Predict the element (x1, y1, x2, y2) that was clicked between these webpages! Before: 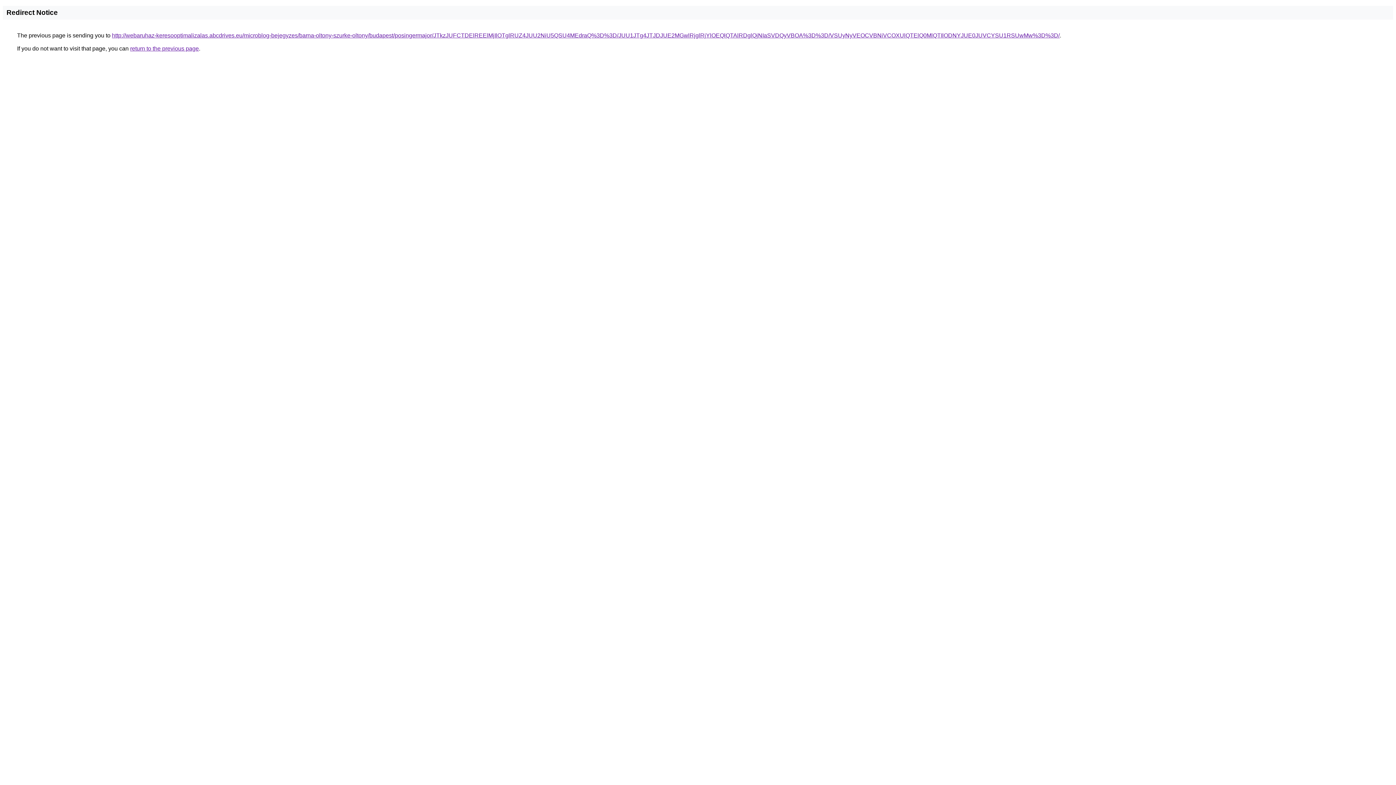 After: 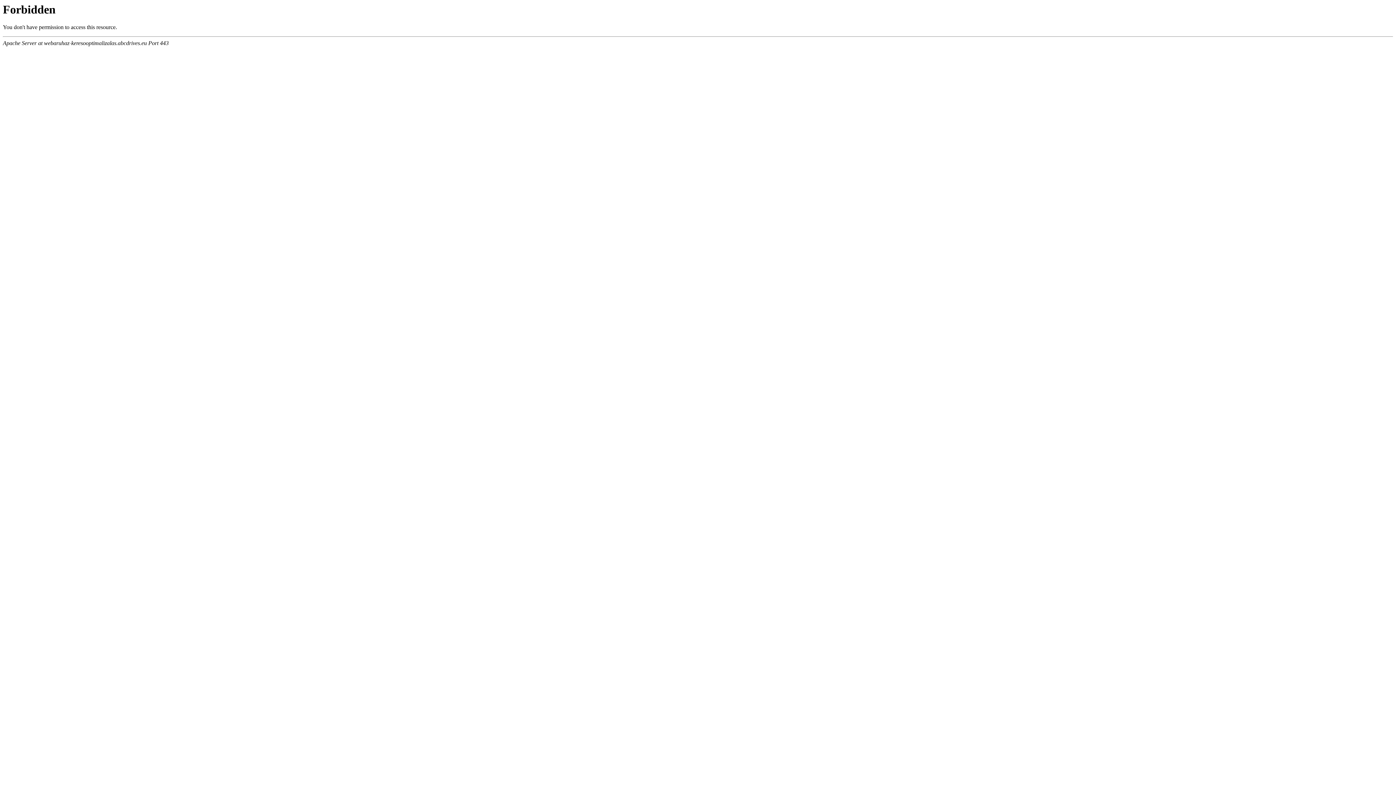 Action: bbox: (112, 32, 1060, 38) label: http://webaruhaz-keresooptimalizalas.abcdrives.eu/microblog-bejegyzes/barna-oltony-szurke-oltony/budapest/posingermajor/JTkzJUFCTDElREElMjIlOTglRUZ4JUU2NiU5QSU4MEdraQ%3D%3D/JUU1JTg4JTJDJUE2MGwlRjglRjYlOEQlQTAlRDglQjNIaSVDQyVBOA%3D%3D/VSUyNyVEOCVBNiVCOXUlQTElQ0MlQTIlODNYJUE0JUVCYSU1RSUwMw%3D%3D/